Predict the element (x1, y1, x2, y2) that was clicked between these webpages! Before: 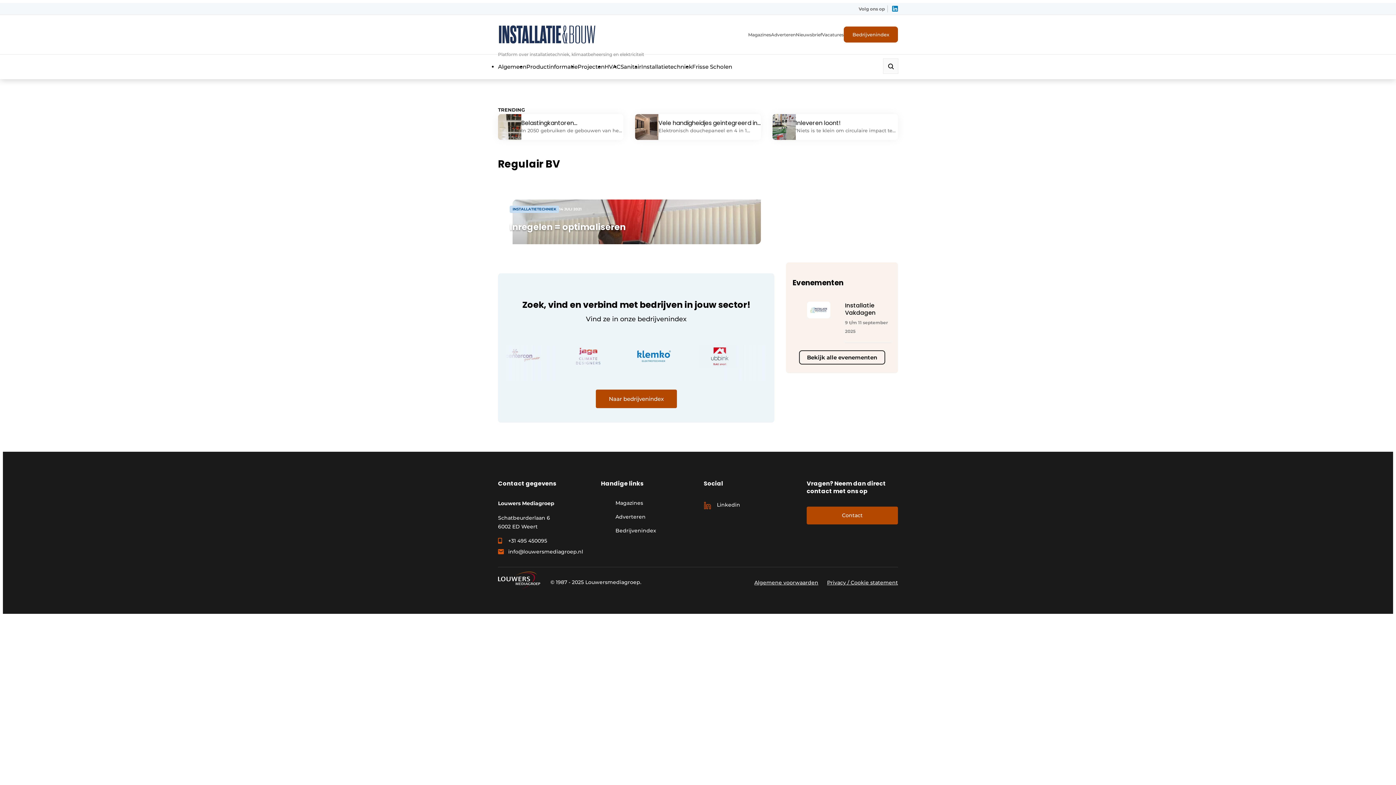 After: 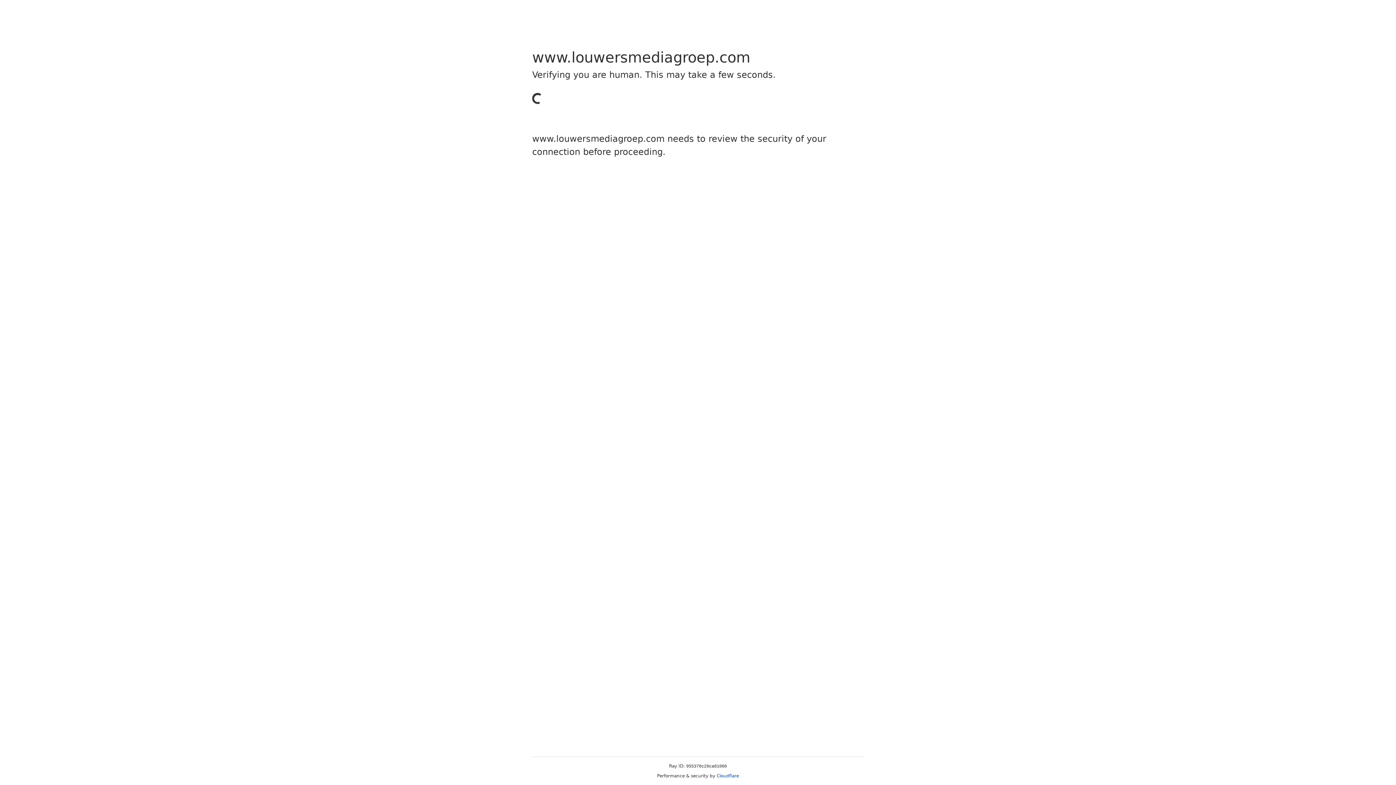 Action: label: Adverteren bbox: (615, 513, 692, 521)